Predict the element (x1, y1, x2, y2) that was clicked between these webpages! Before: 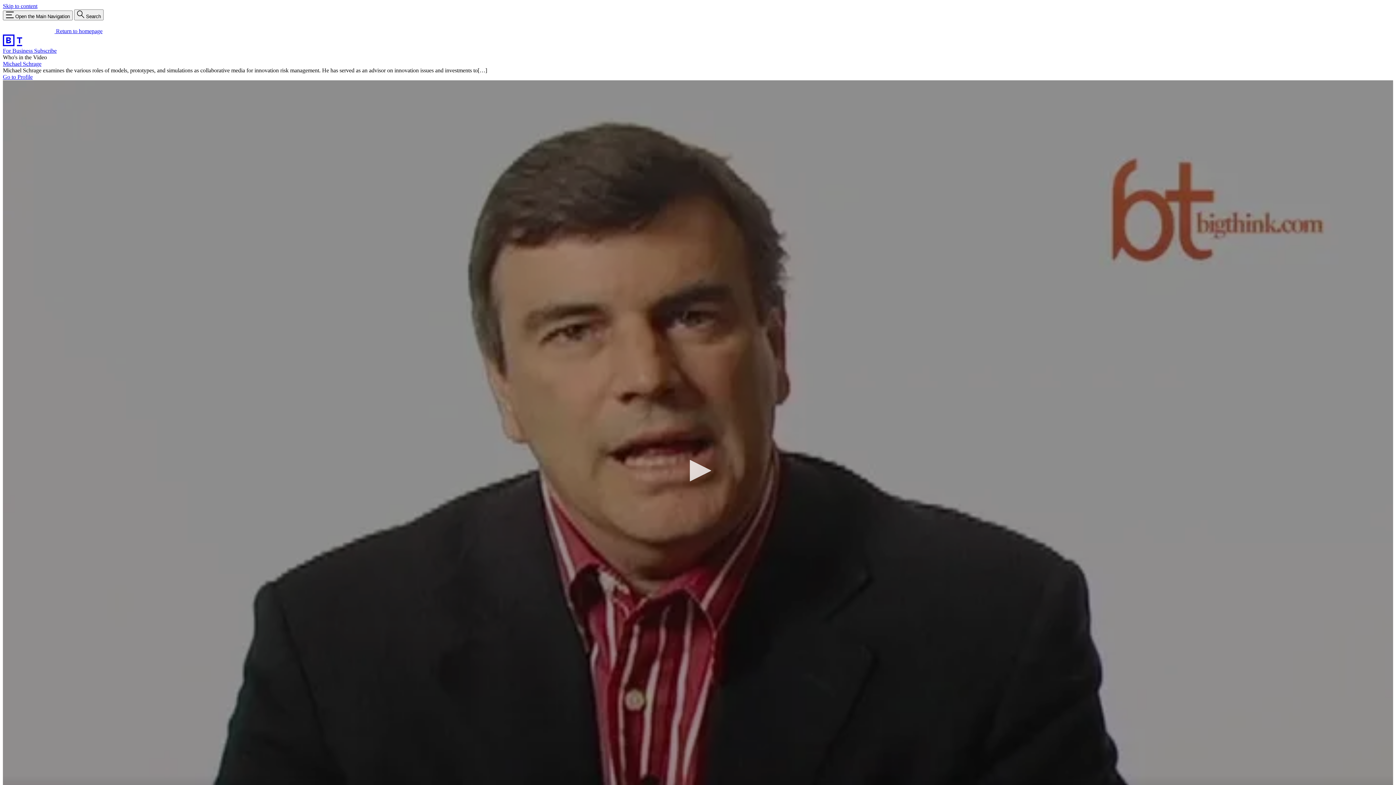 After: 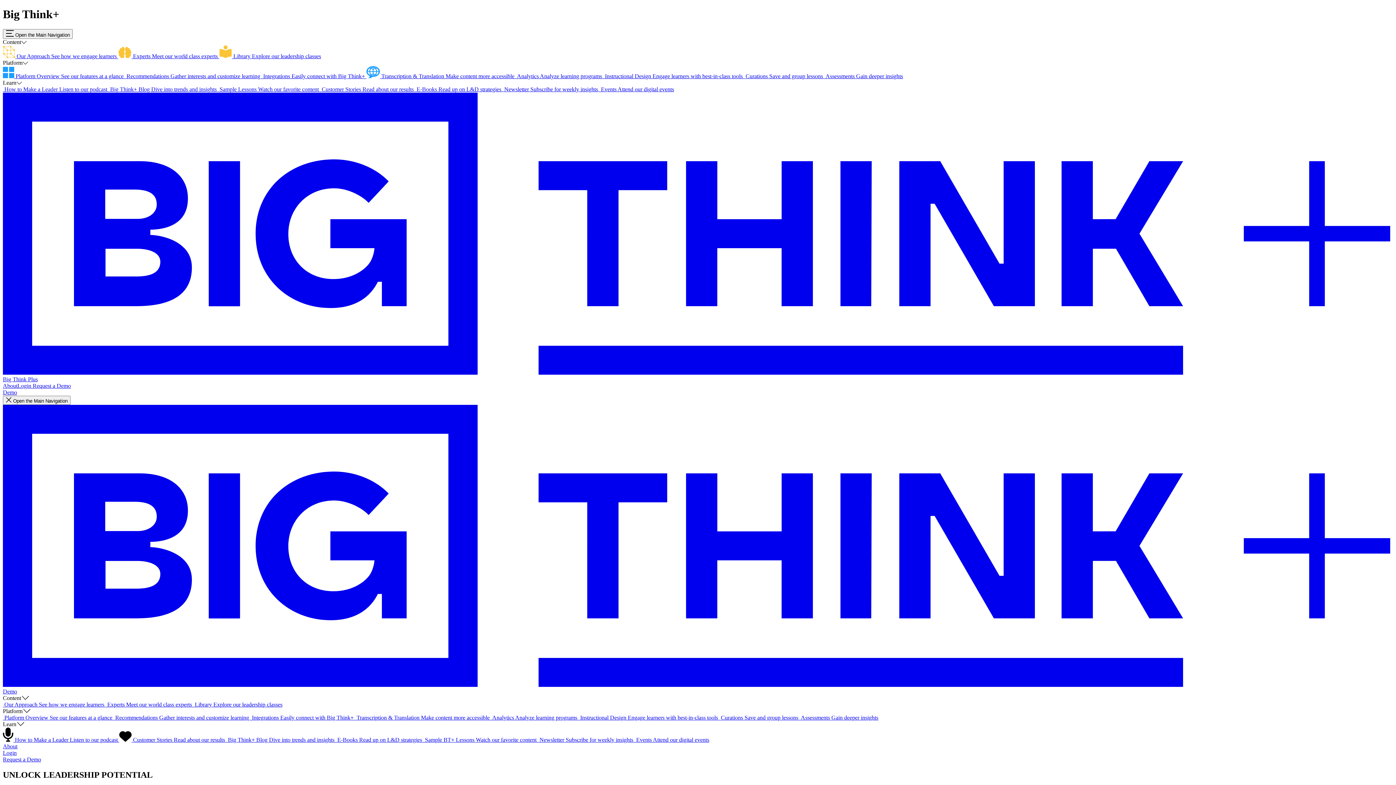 Action: bbox: (2, 47, 34, 53) label: For Business 